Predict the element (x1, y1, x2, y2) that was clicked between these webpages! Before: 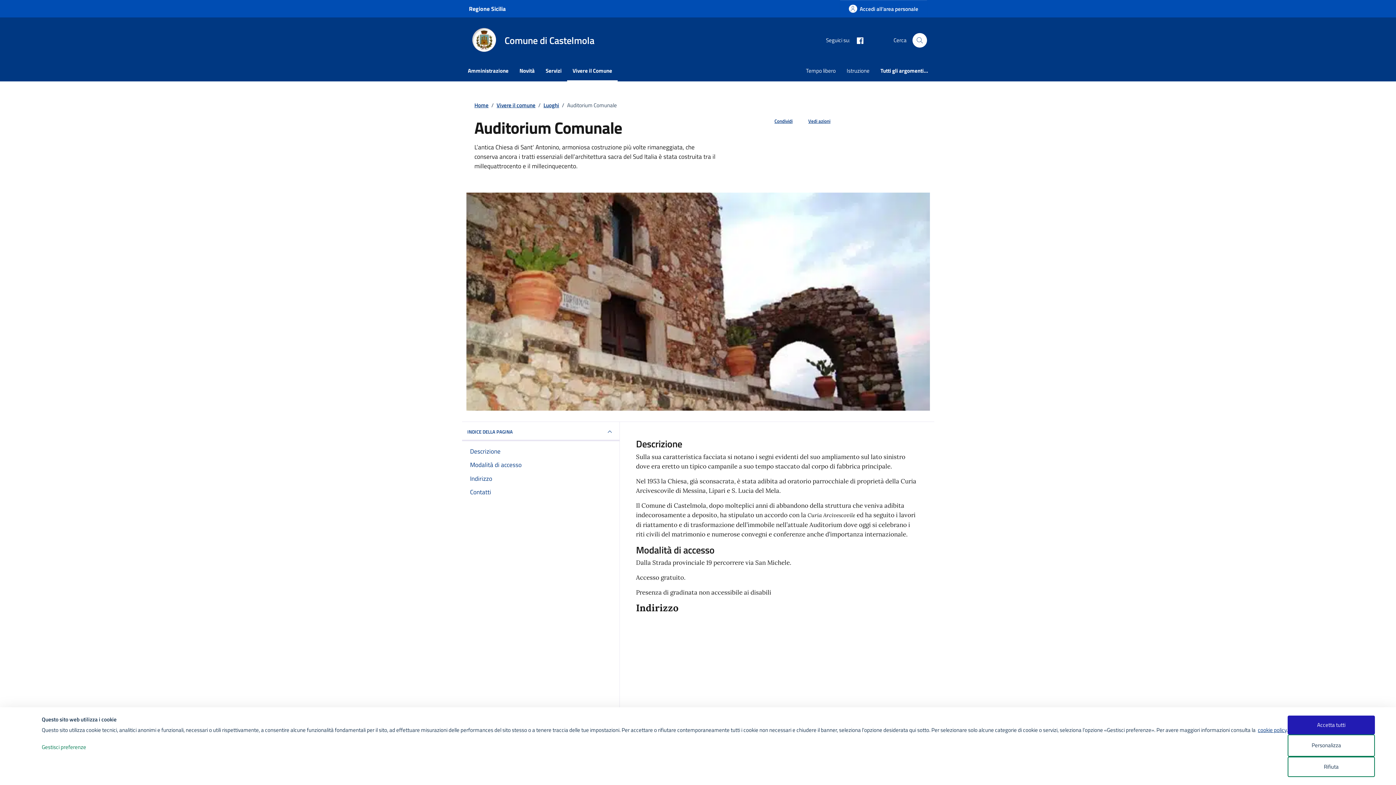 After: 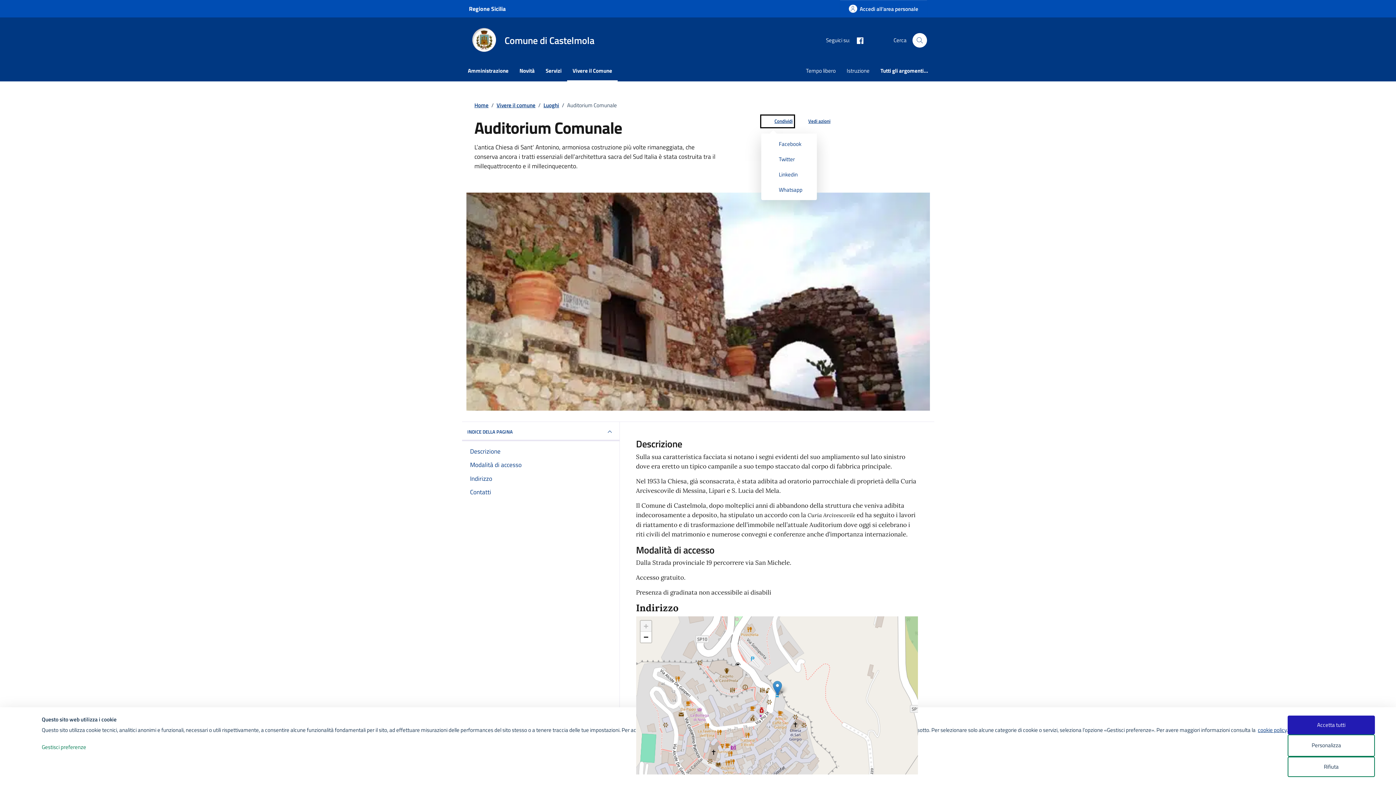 Action: label: condividi sui social bbox: (761, 115, 794, 127)